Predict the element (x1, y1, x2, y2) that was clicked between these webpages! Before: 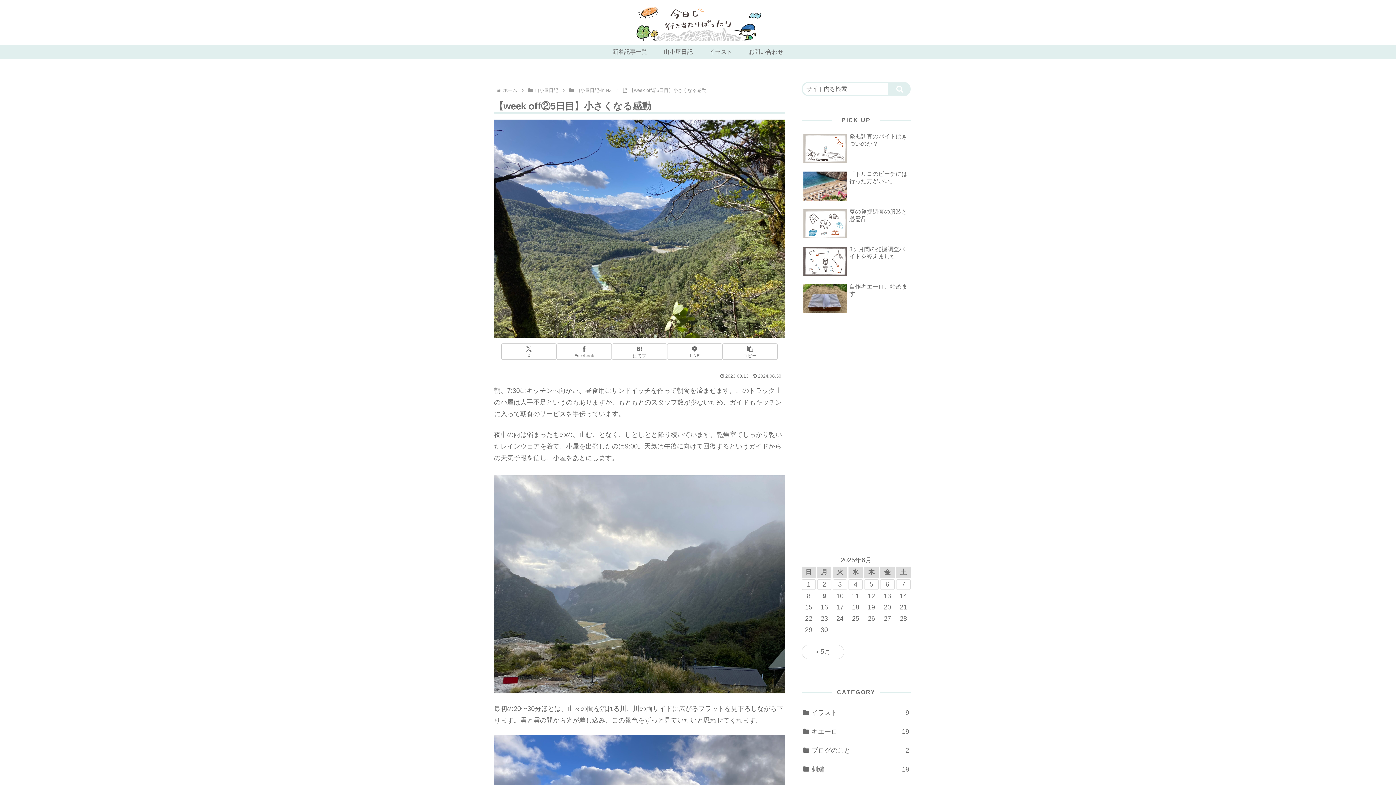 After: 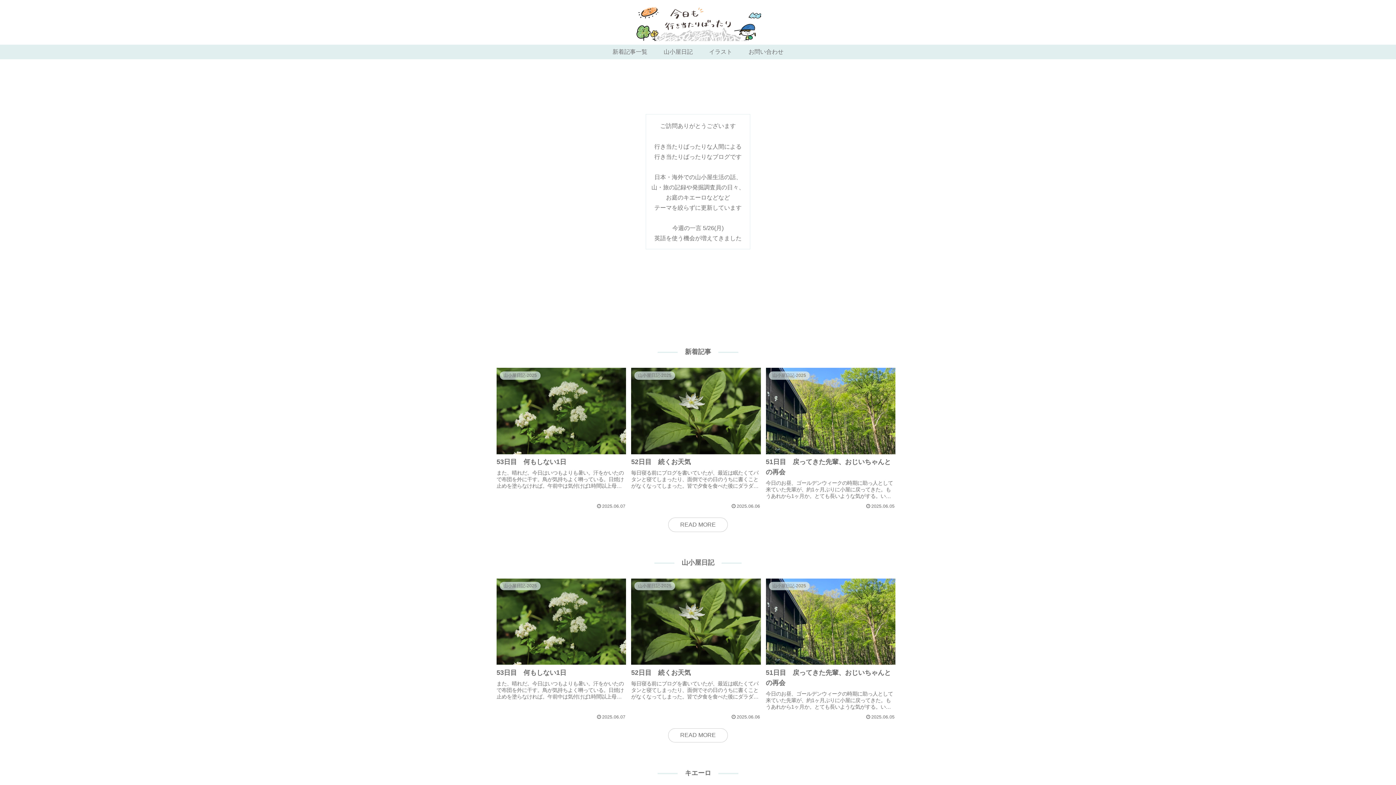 Action: bbox: (626, 4, 770, 41)